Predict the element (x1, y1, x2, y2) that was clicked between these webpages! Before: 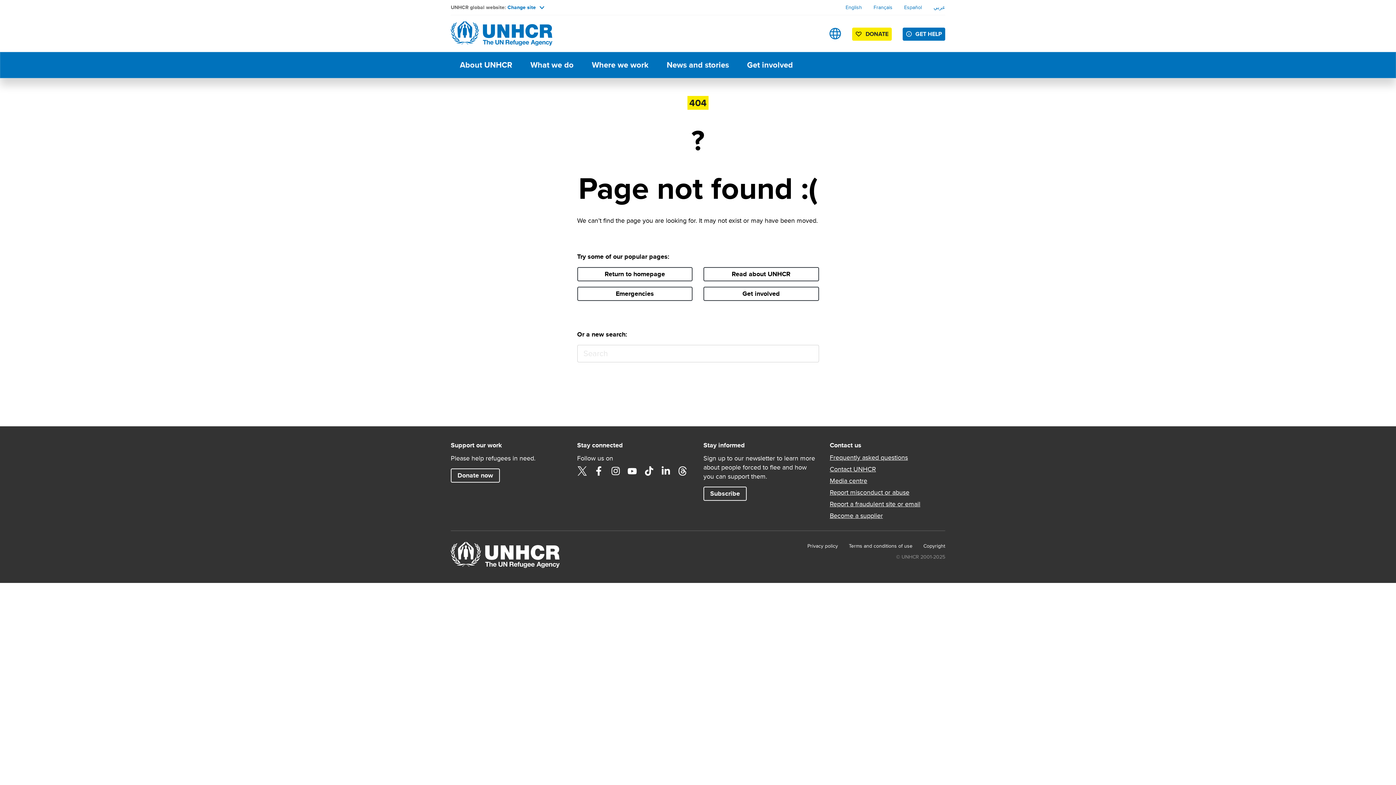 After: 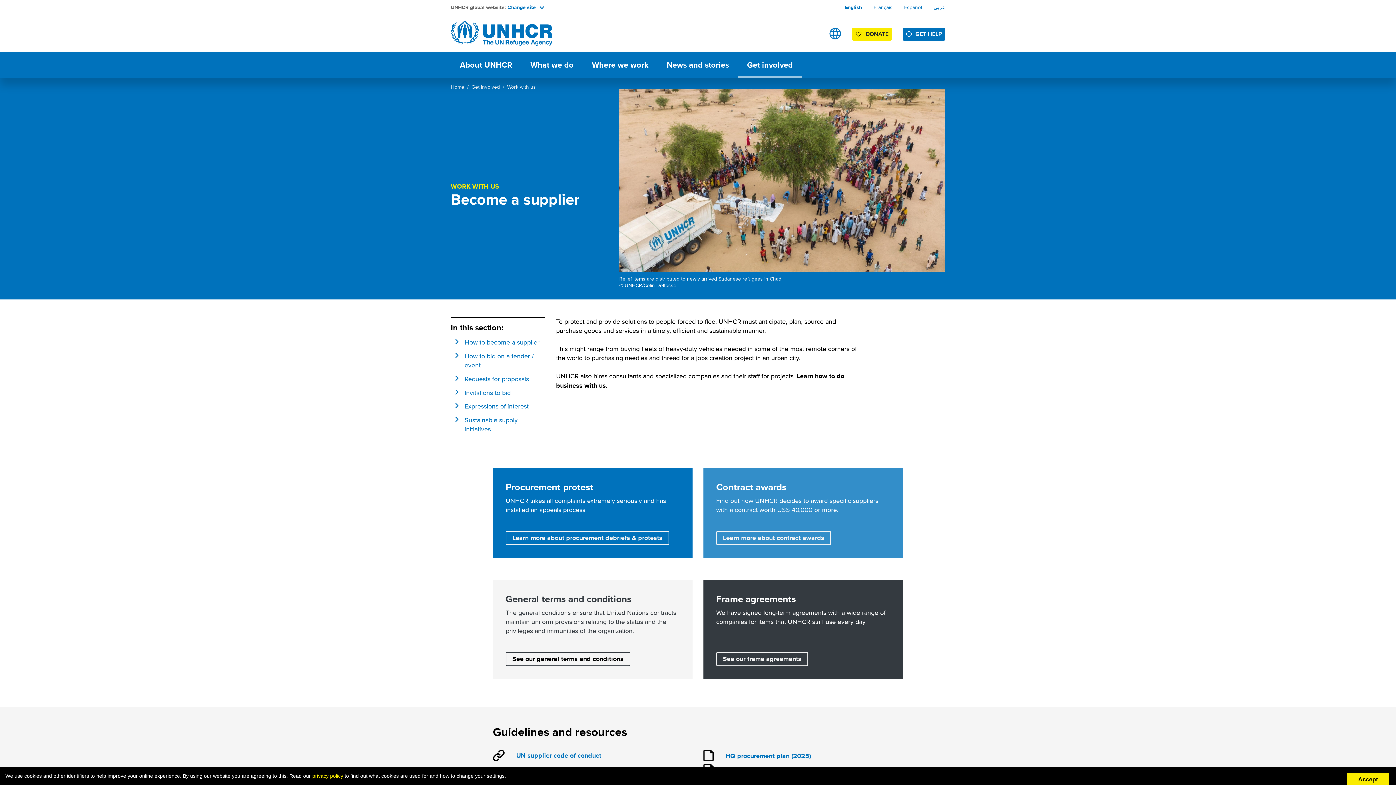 Action: label: Become a supplier bbox: (830, 511, 945, 519)